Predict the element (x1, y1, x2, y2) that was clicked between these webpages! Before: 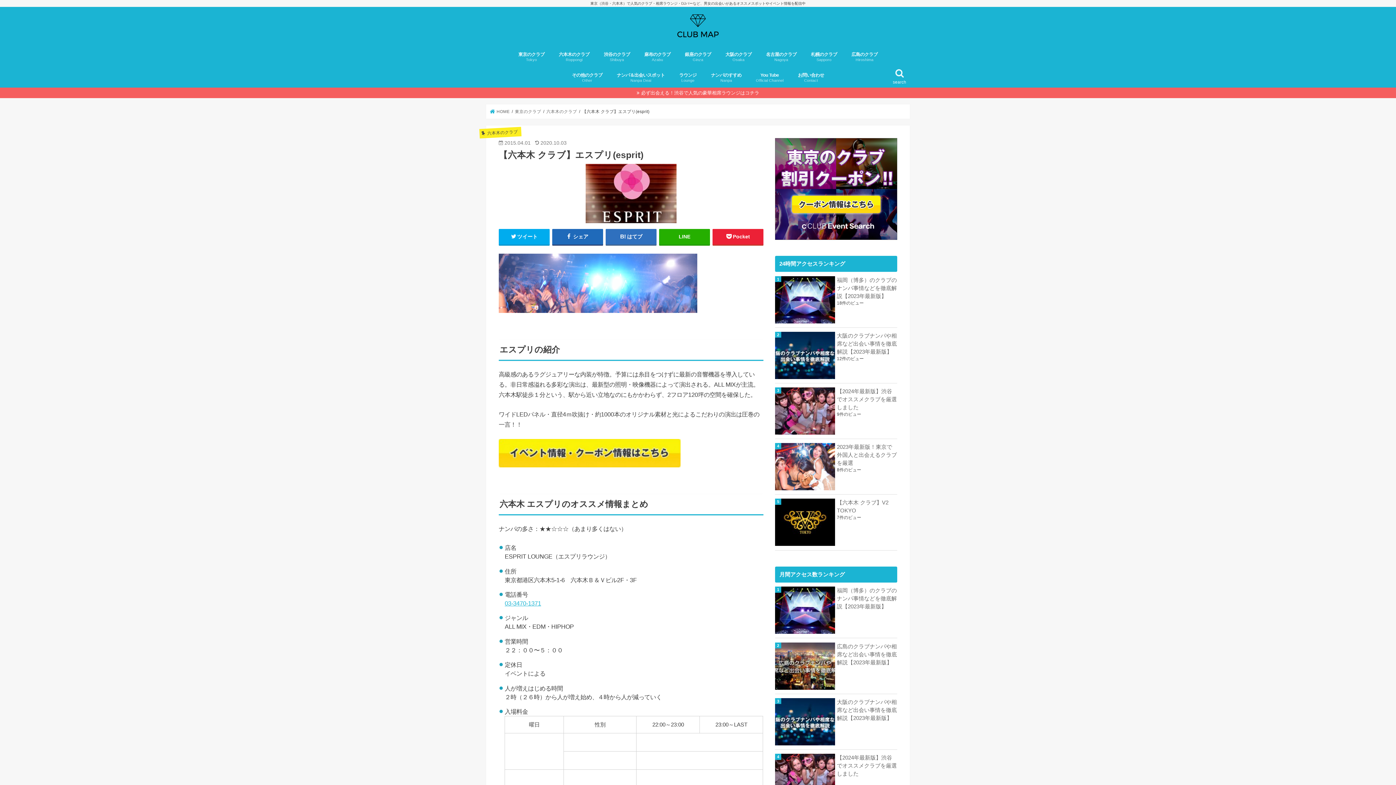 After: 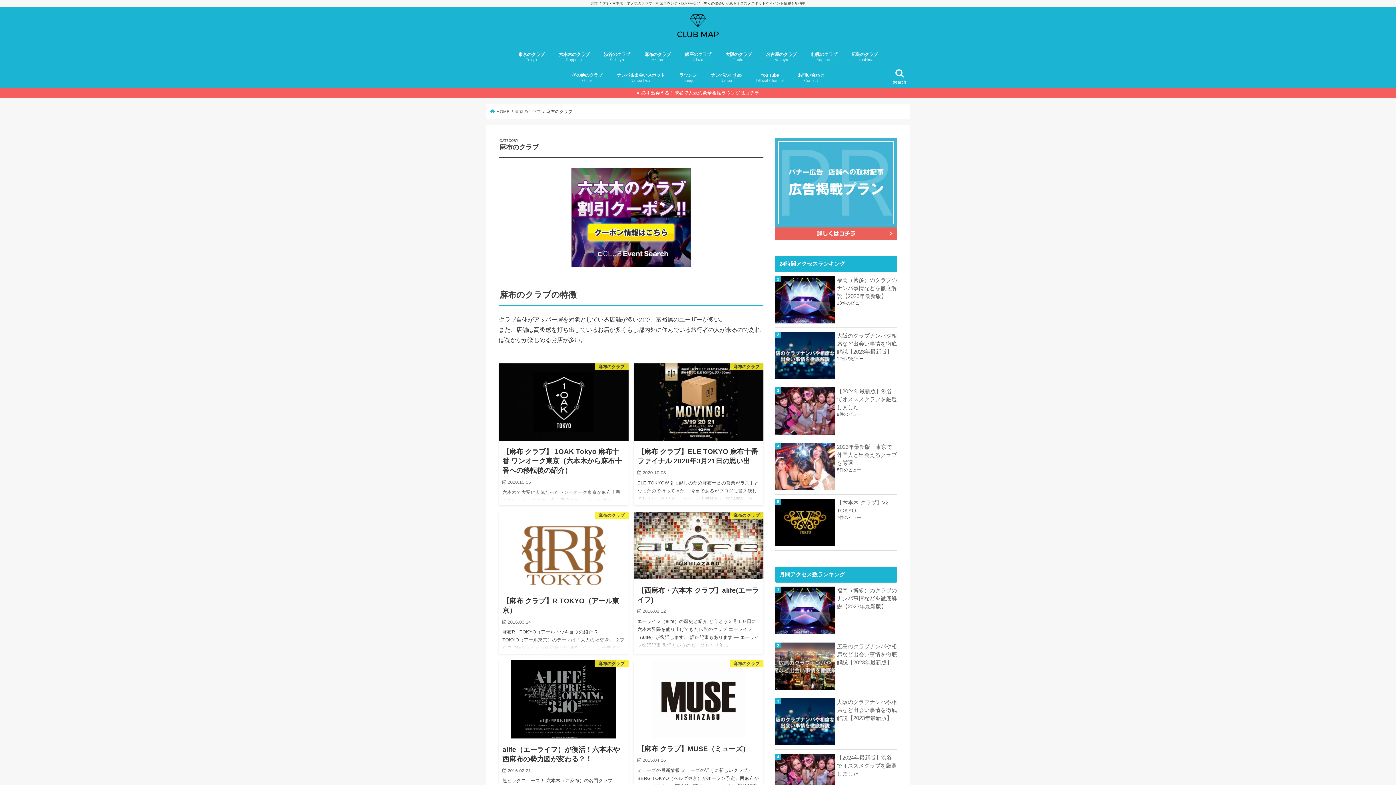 Action: label: 麻布のクラブ
Azabu bbox: (637, 46, 677, 66)